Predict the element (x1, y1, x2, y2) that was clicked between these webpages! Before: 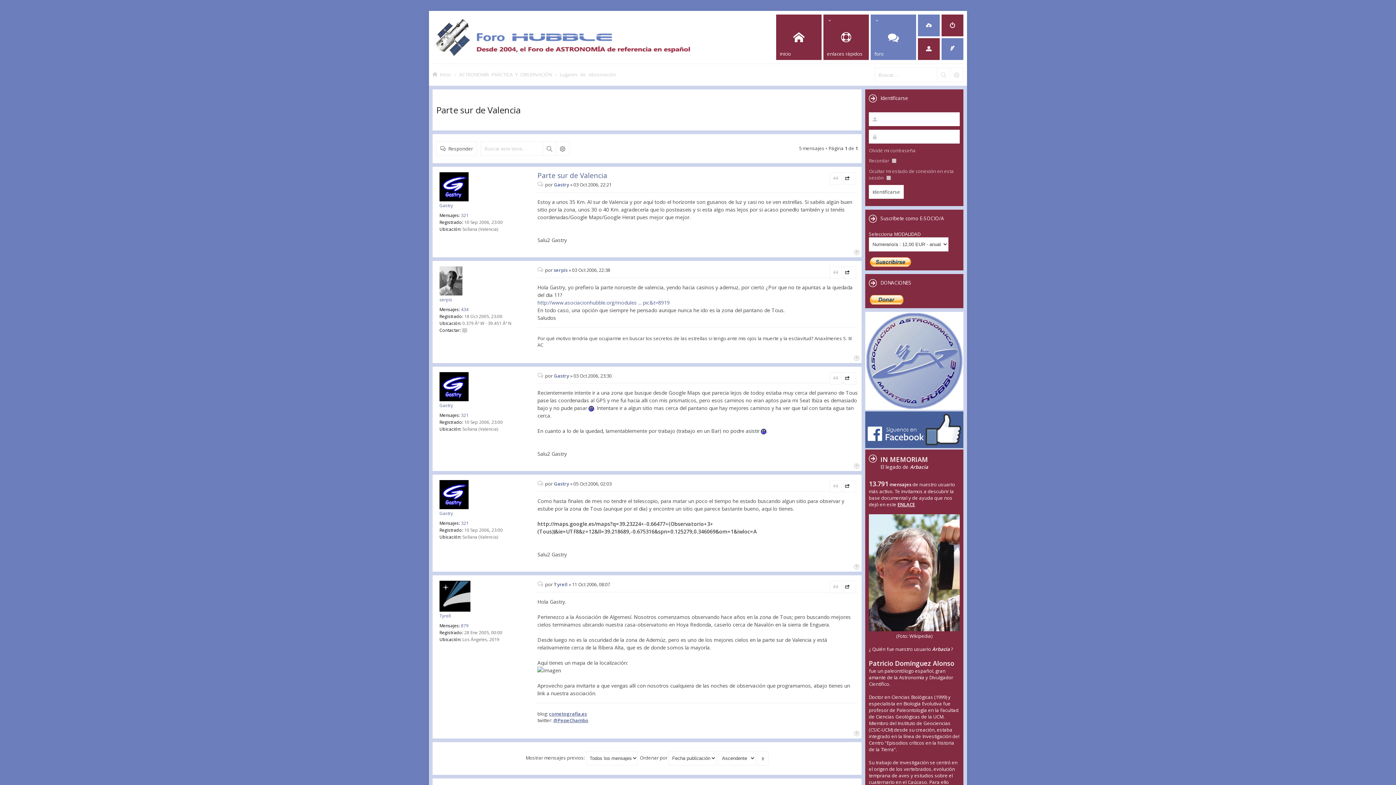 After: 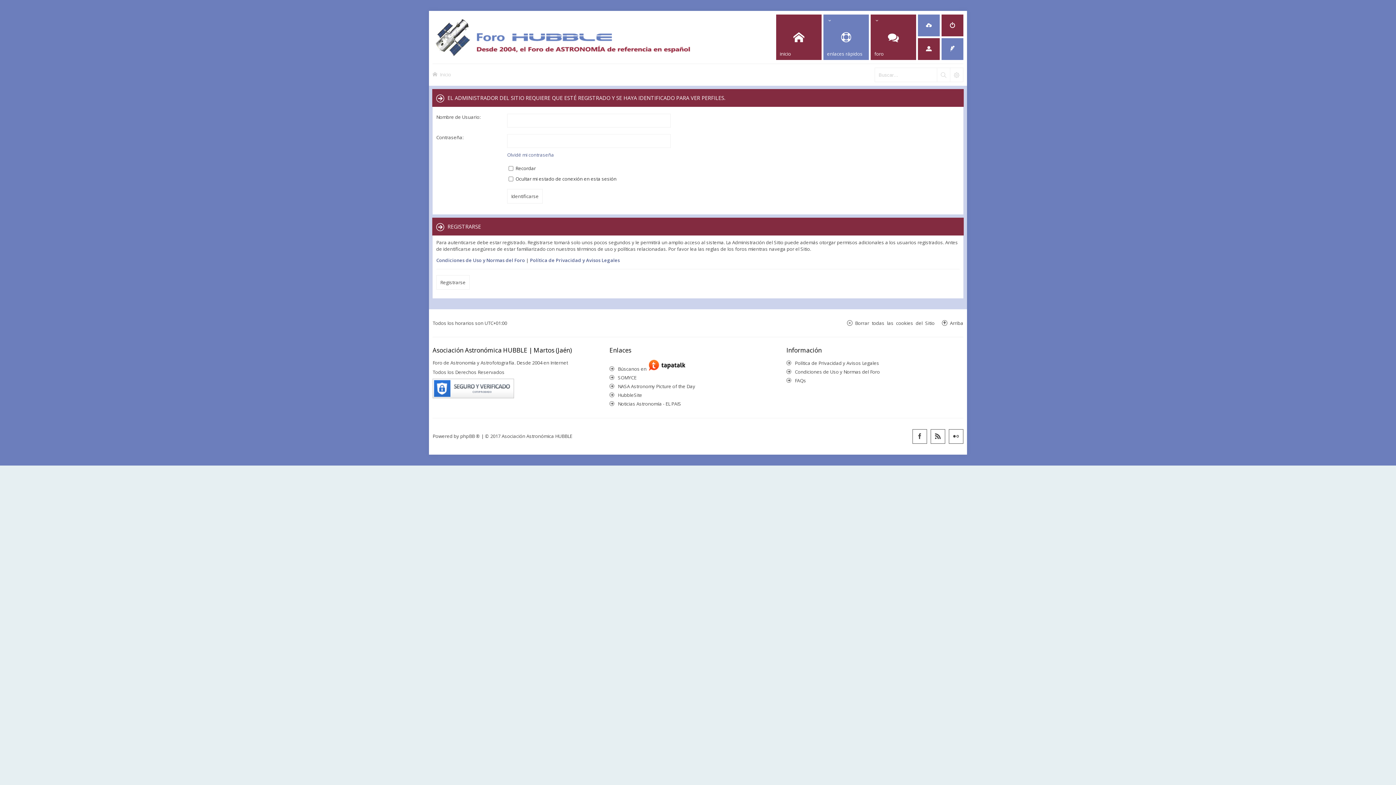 Action: bbox: (439, 266, 529, 295)